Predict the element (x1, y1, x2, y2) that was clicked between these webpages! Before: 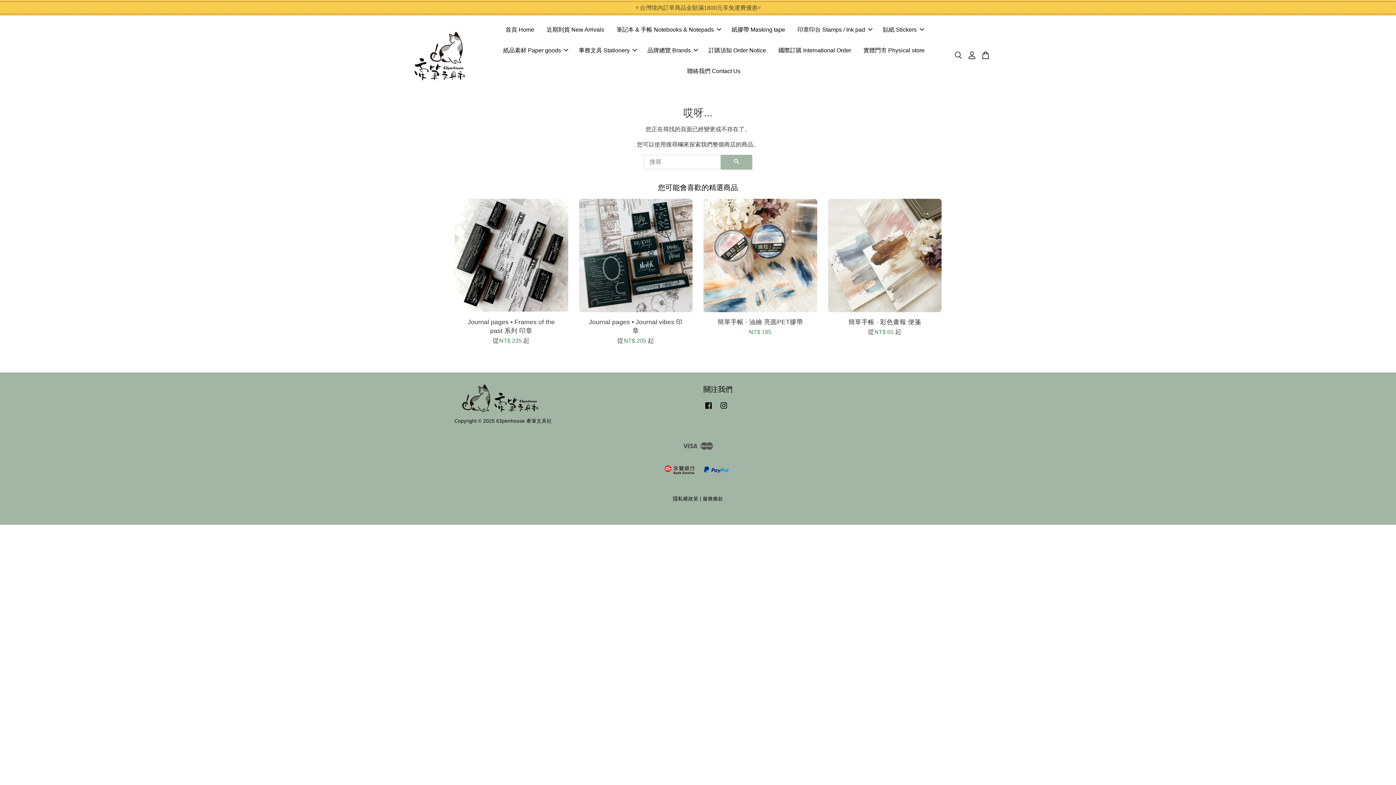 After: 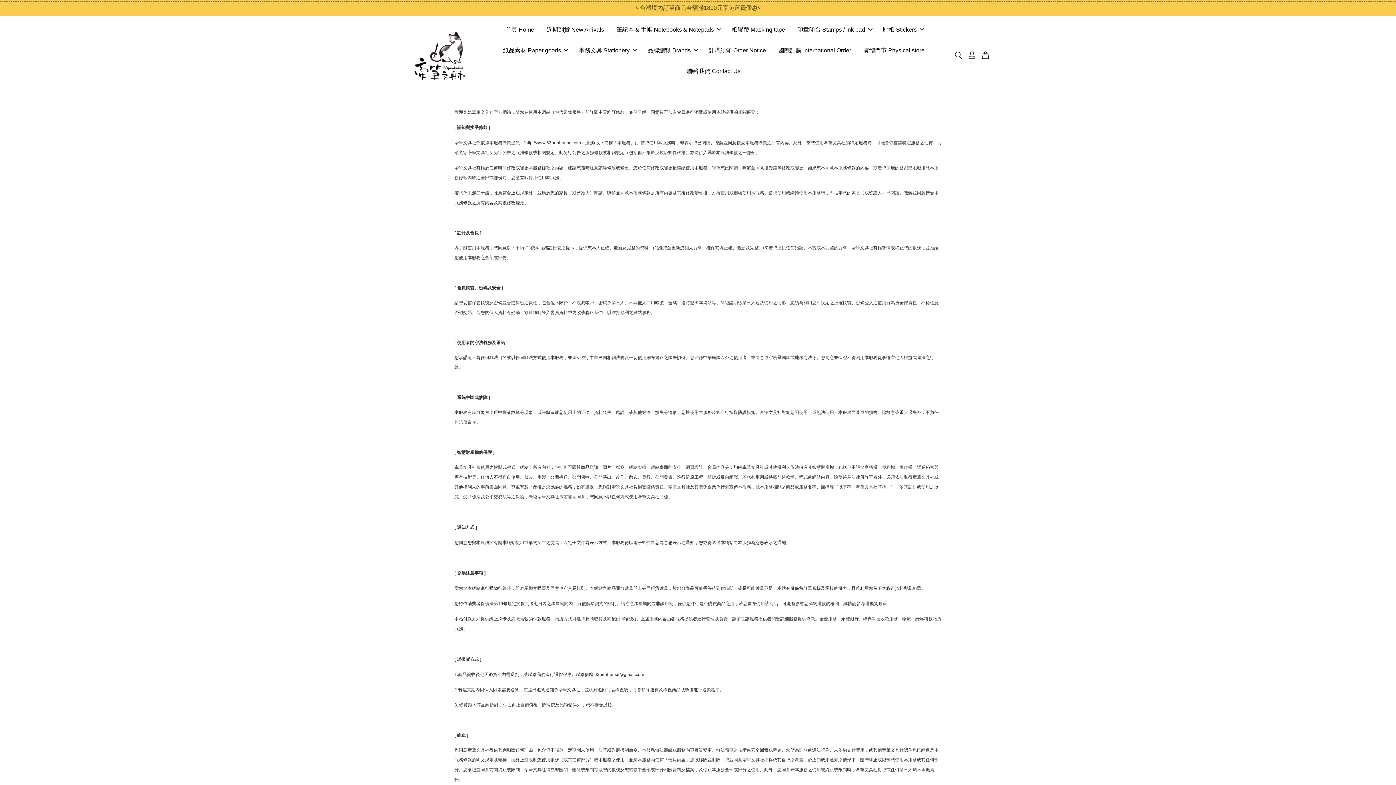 Action: label: 服務條款 bbox: (702, 496, 723, 501)